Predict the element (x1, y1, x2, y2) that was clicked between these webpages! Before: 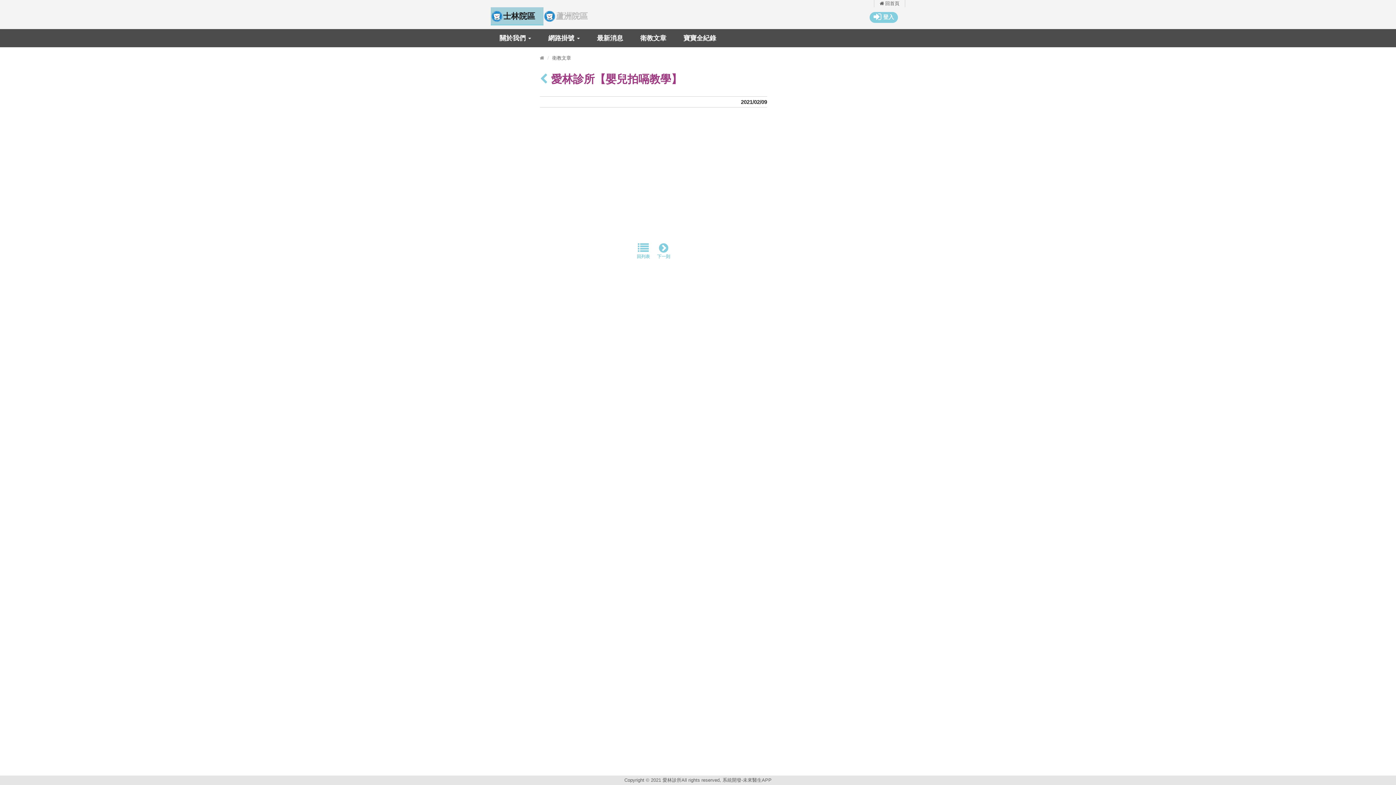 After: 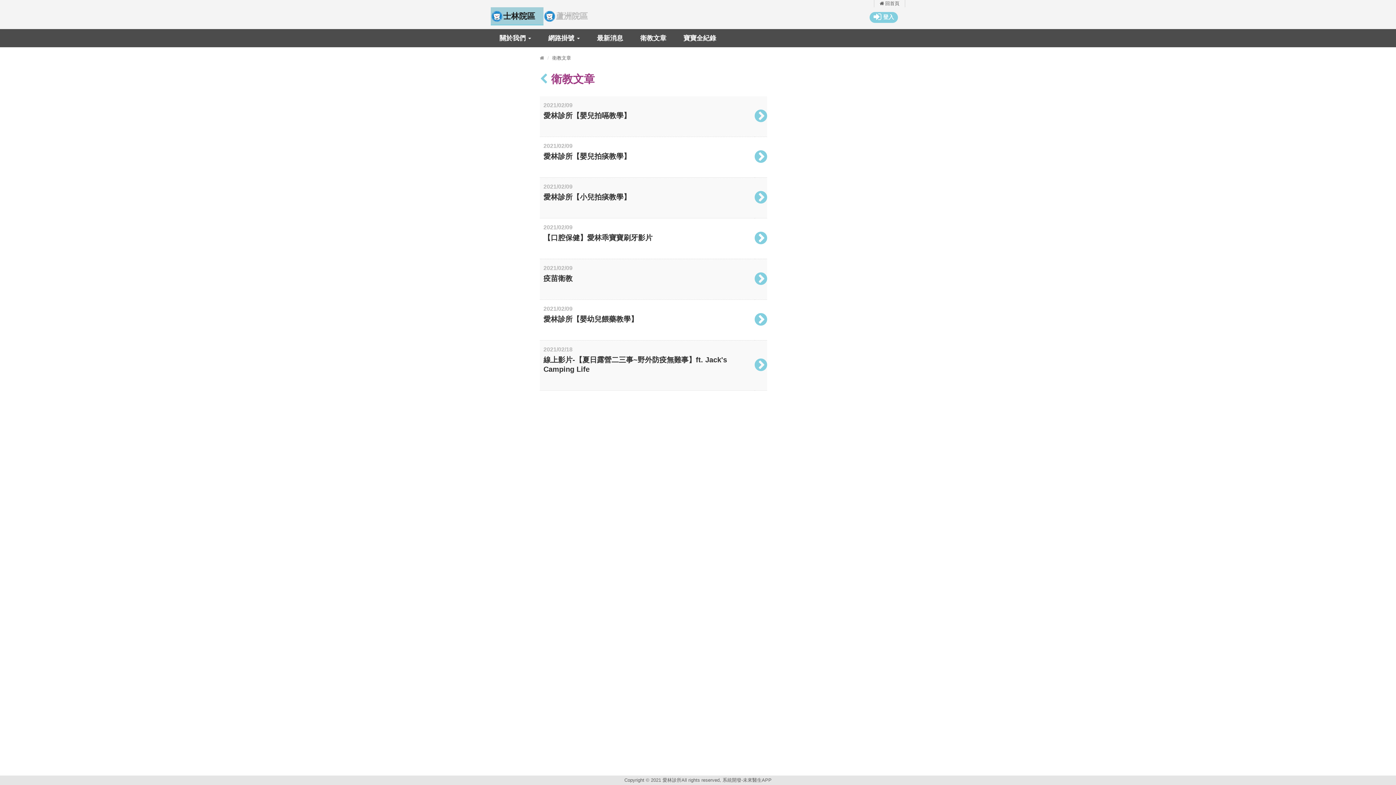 Action: bbox: (631, 29, 674, 47) label: 衛教文章